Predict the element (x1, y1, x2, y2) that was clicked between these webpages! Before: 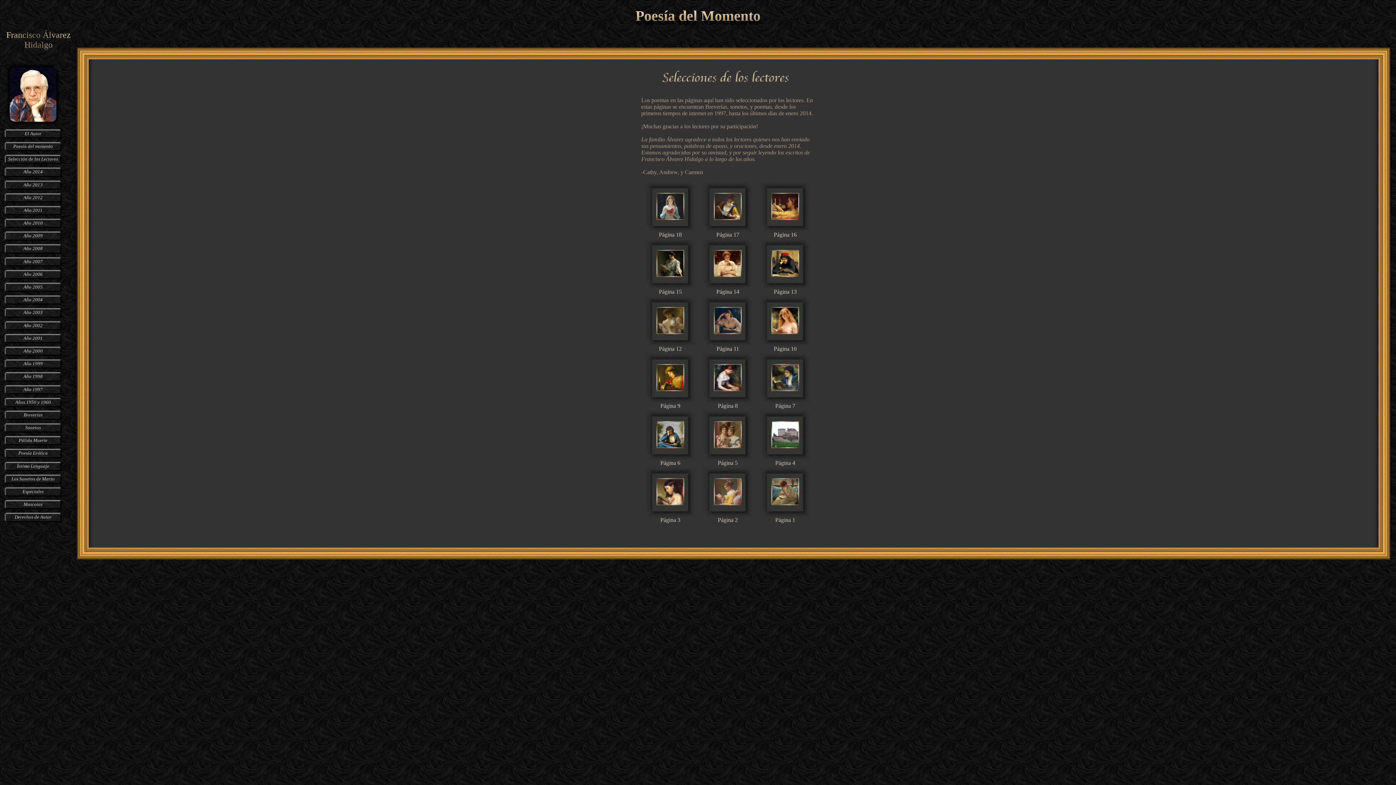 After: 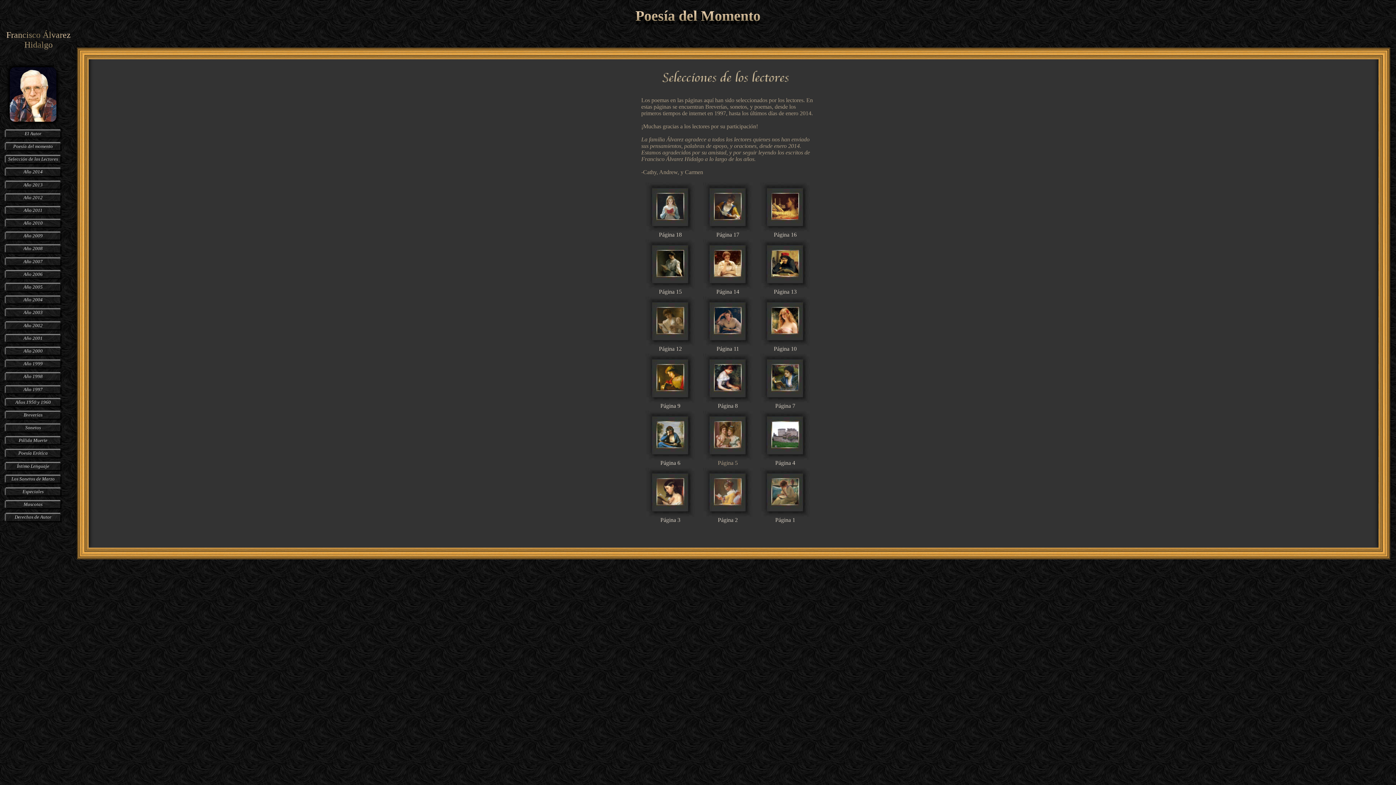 Action: label:  Página 5 bbox: (703, 410, 752, 466)